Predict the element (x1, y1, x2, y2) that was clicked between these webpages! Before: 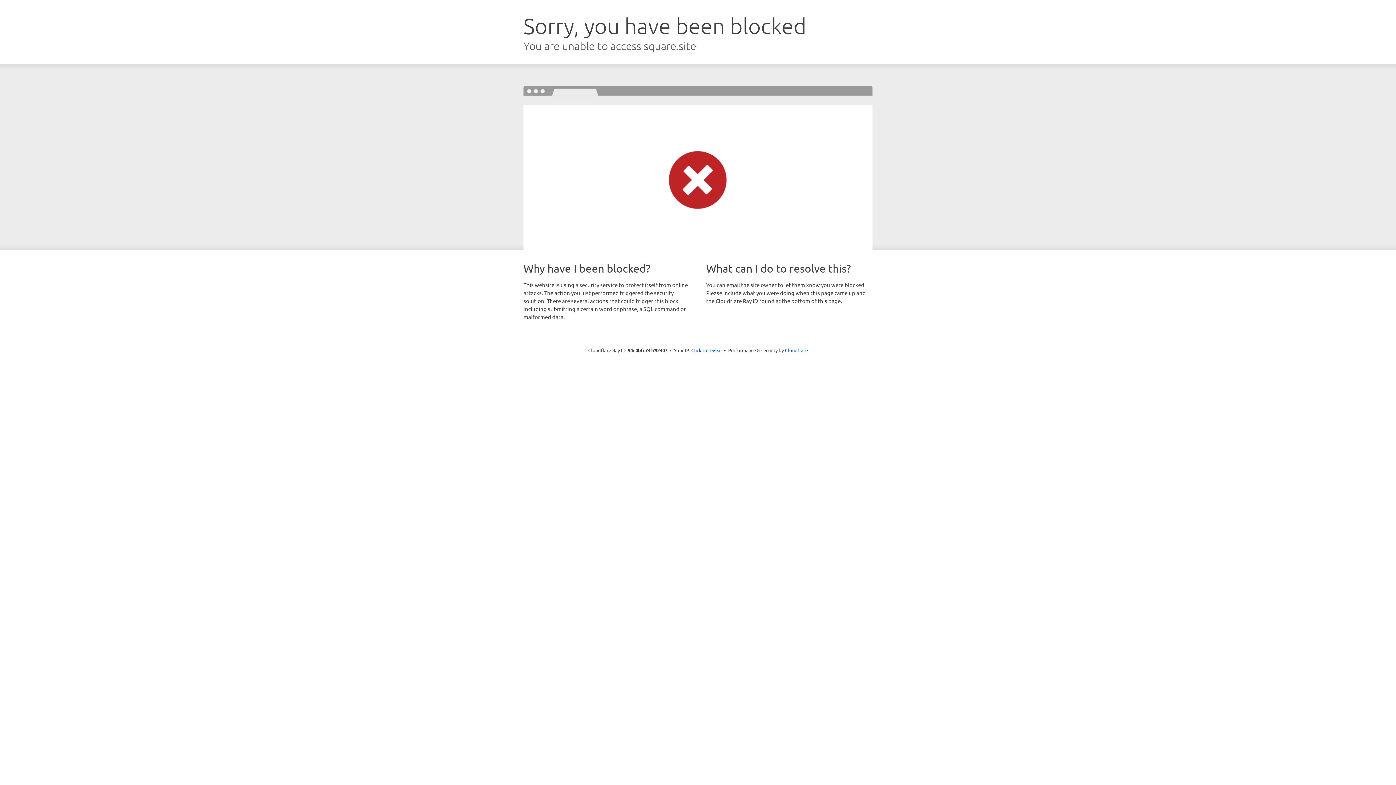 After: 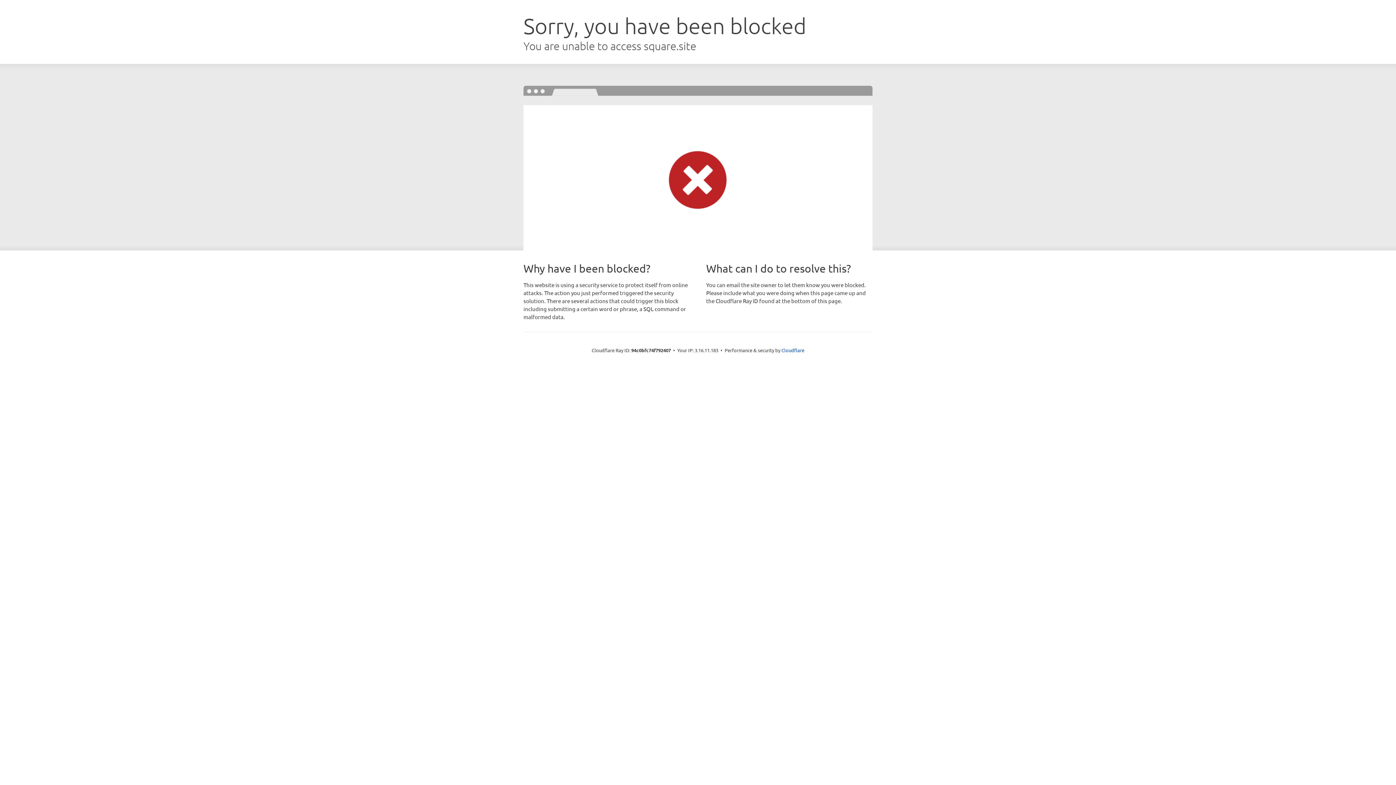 Action: bbox: (691, 346, 722, 353) label: Click to reveal